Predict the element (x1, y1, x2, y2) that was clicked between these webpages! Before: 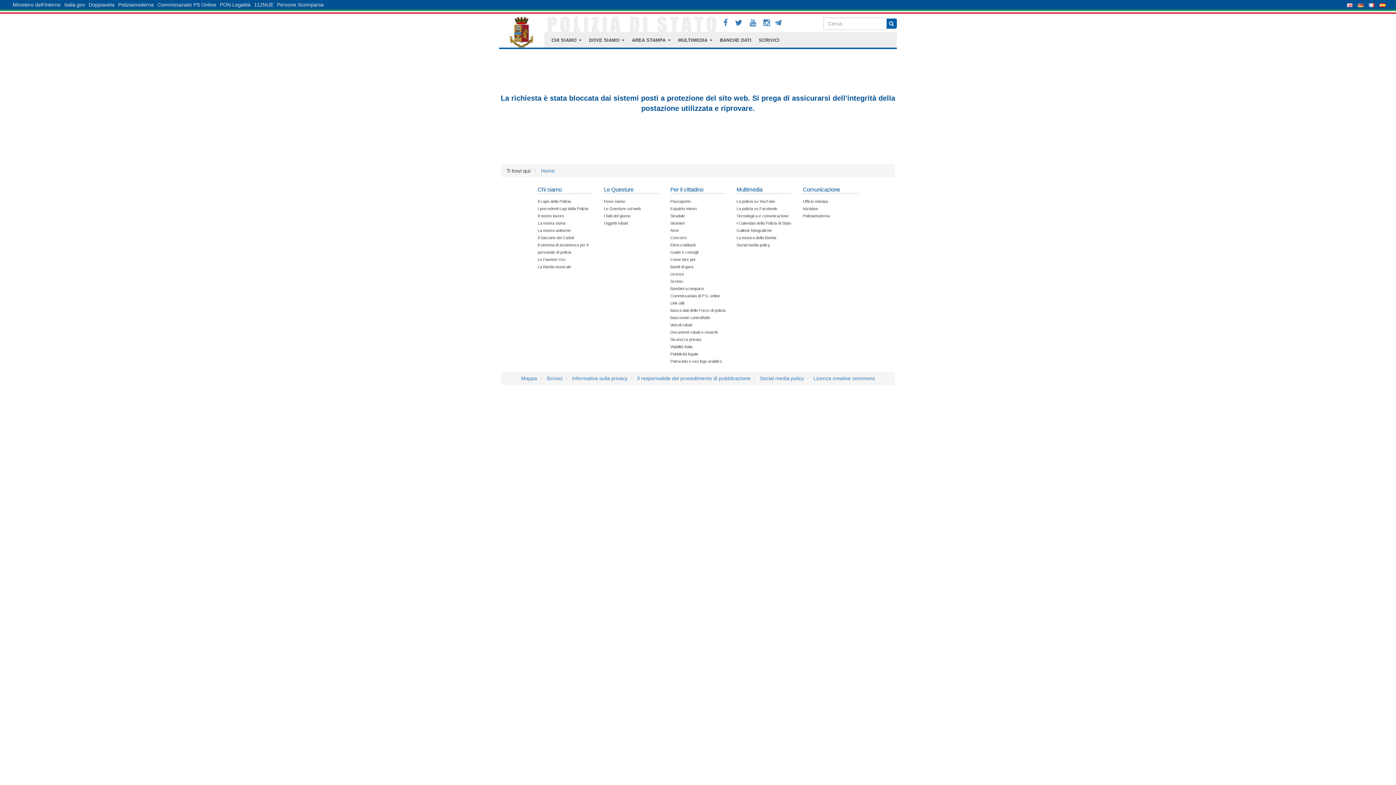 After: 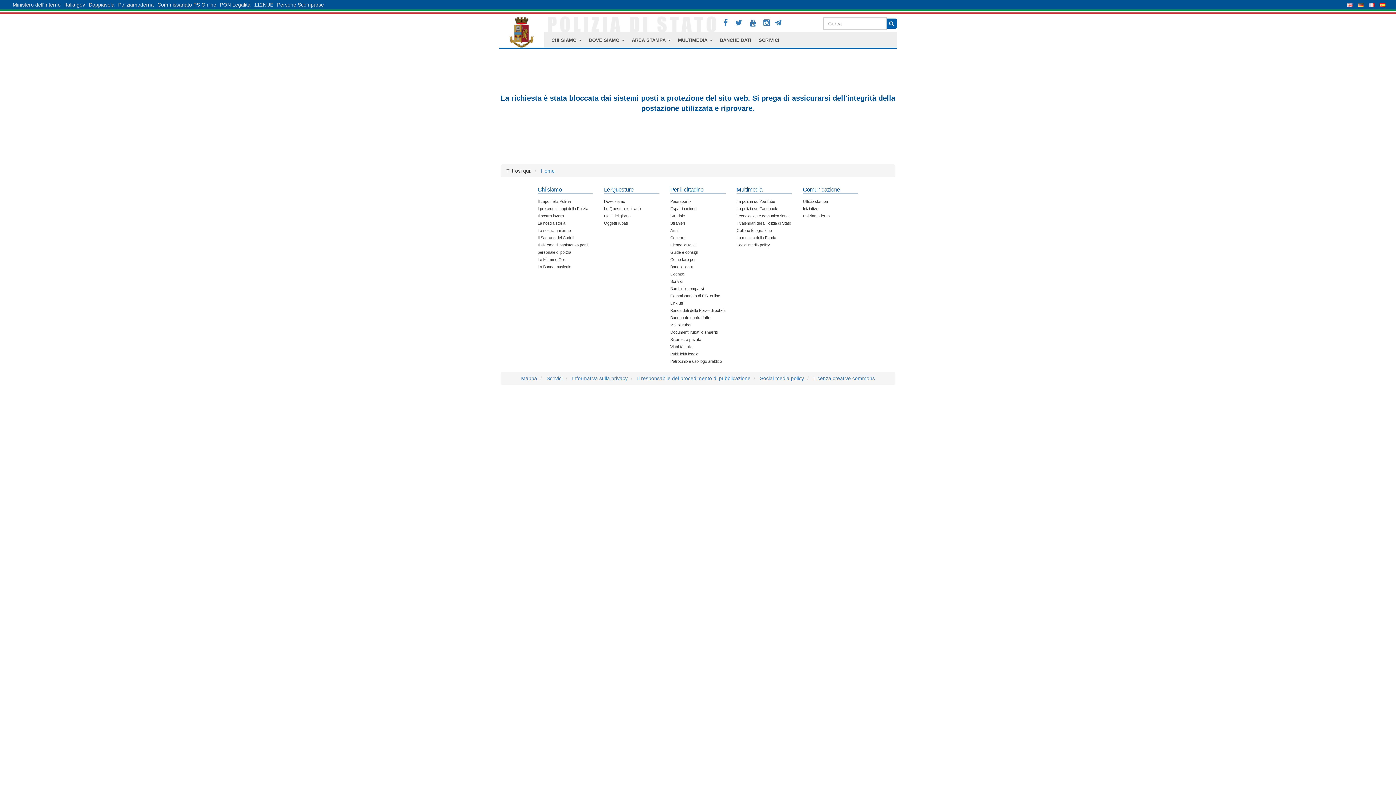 Action: label: I fatti del giorno bbox: (604, 213, 630, 218)